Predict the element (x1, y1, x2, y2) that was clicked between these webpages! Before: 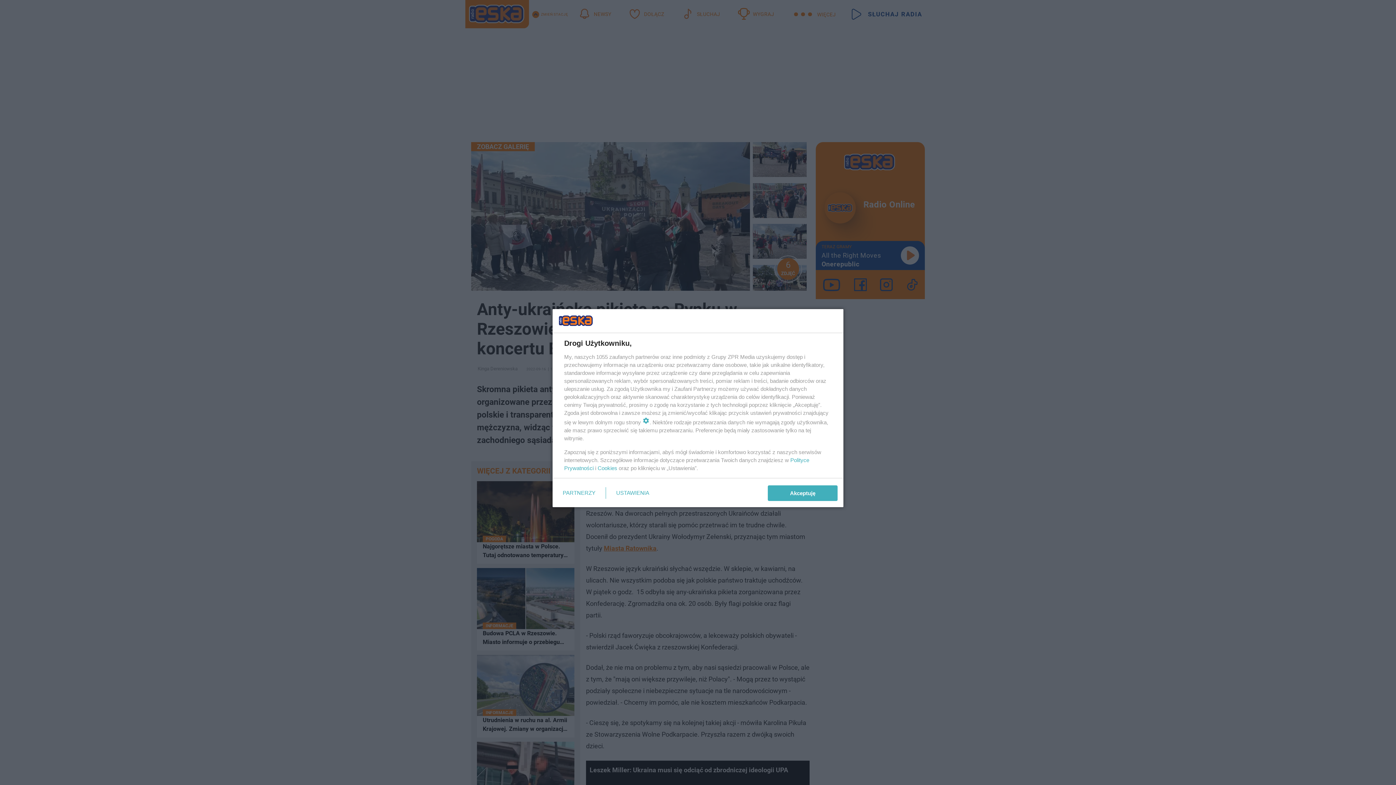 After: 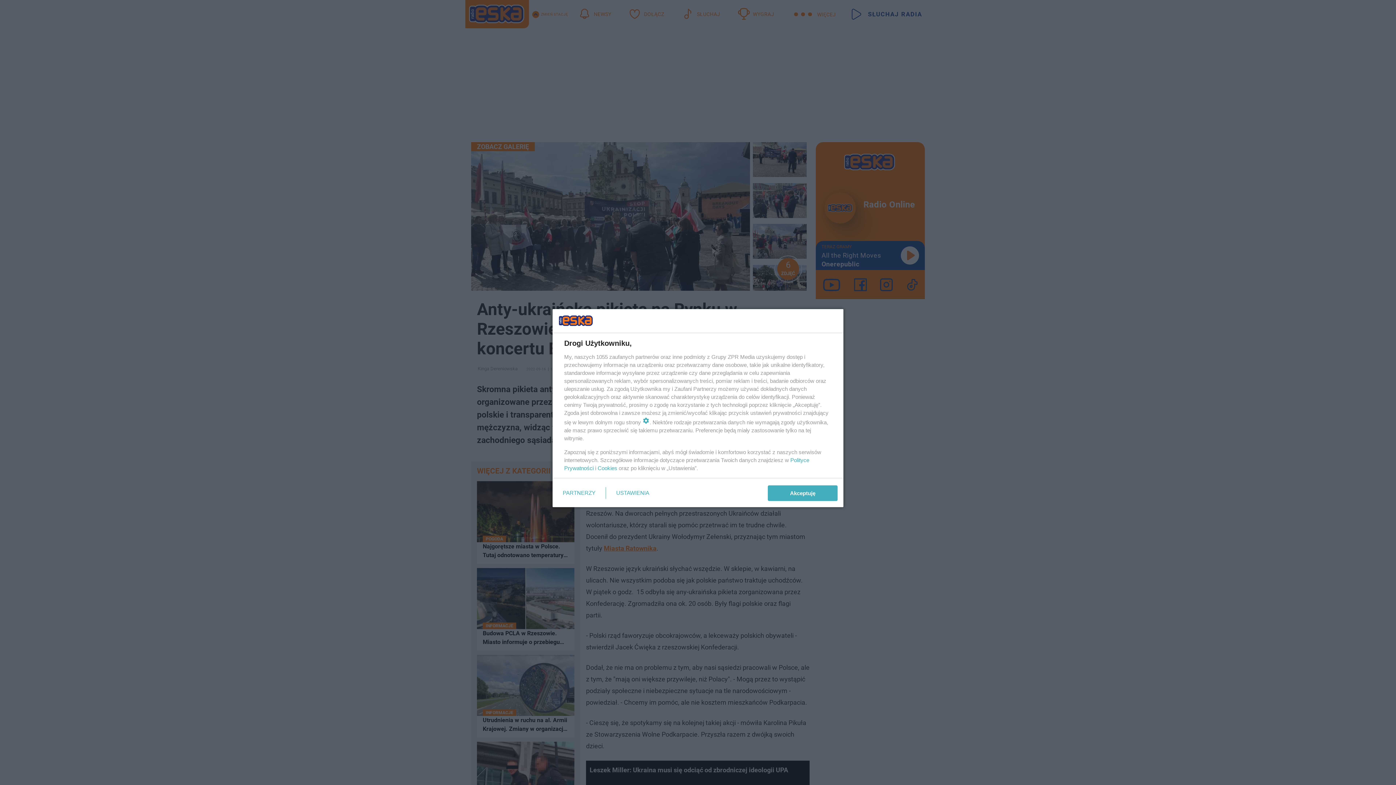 Action: label: Cookies bbox: (597, 465, 617, 471)